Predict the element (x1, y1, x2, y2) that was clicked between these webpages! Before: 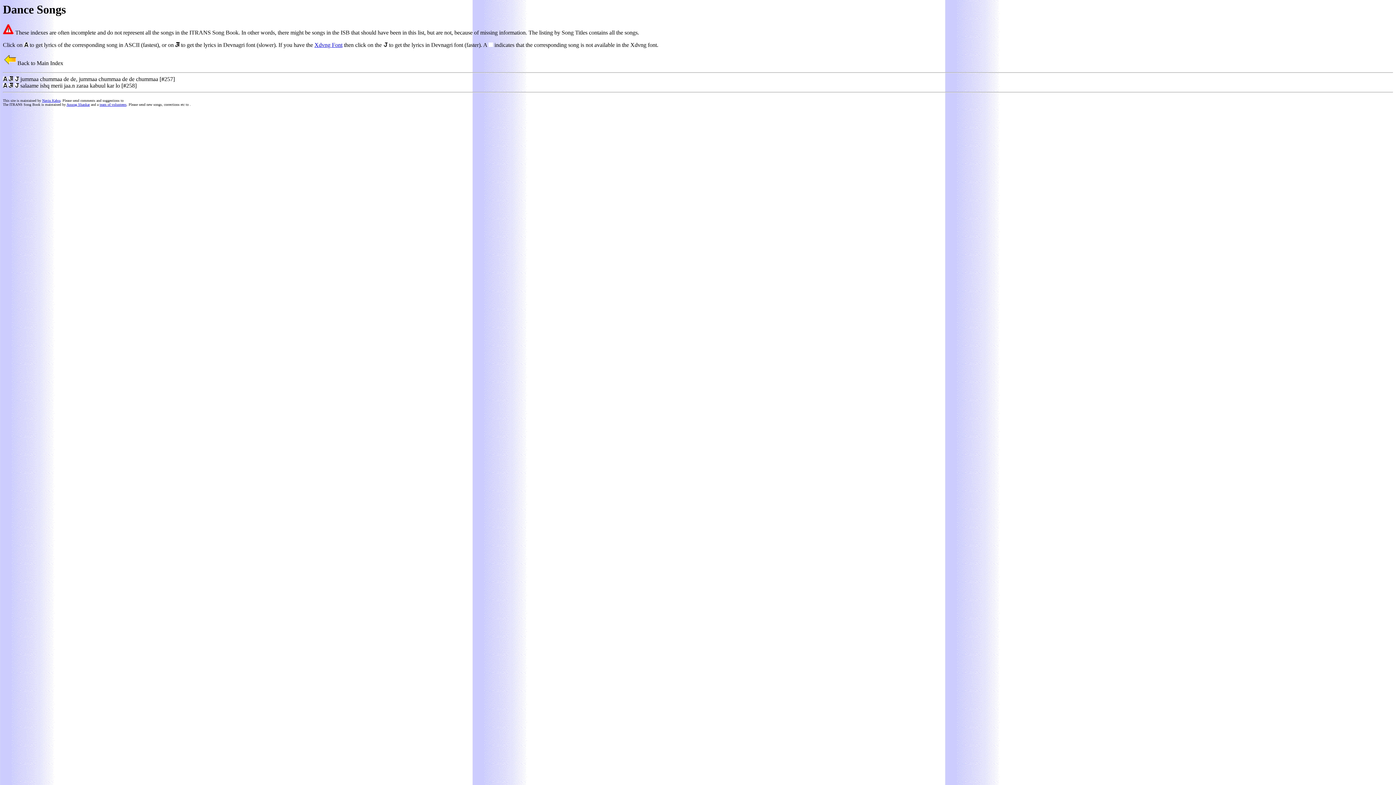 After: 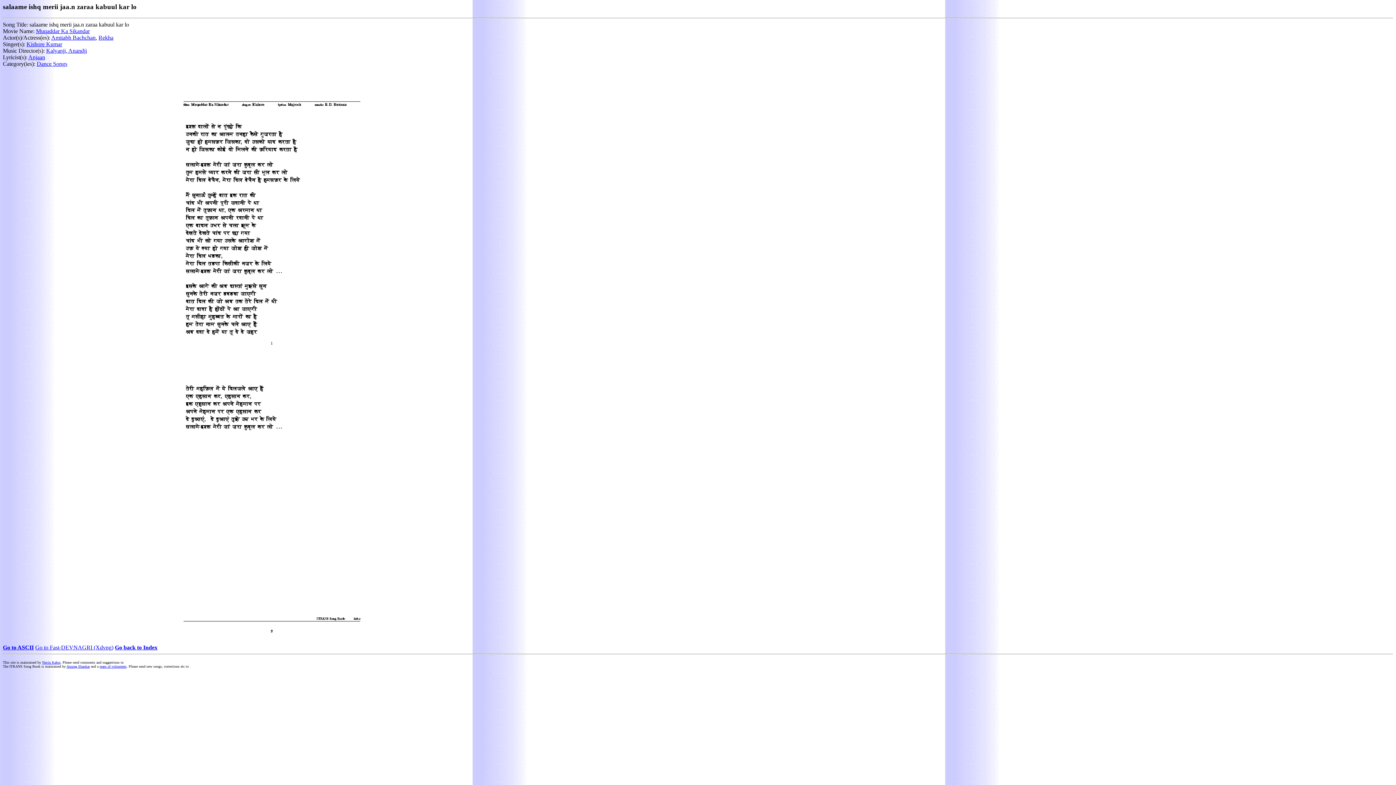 Action: bbox: (8, 82, 13, 88)